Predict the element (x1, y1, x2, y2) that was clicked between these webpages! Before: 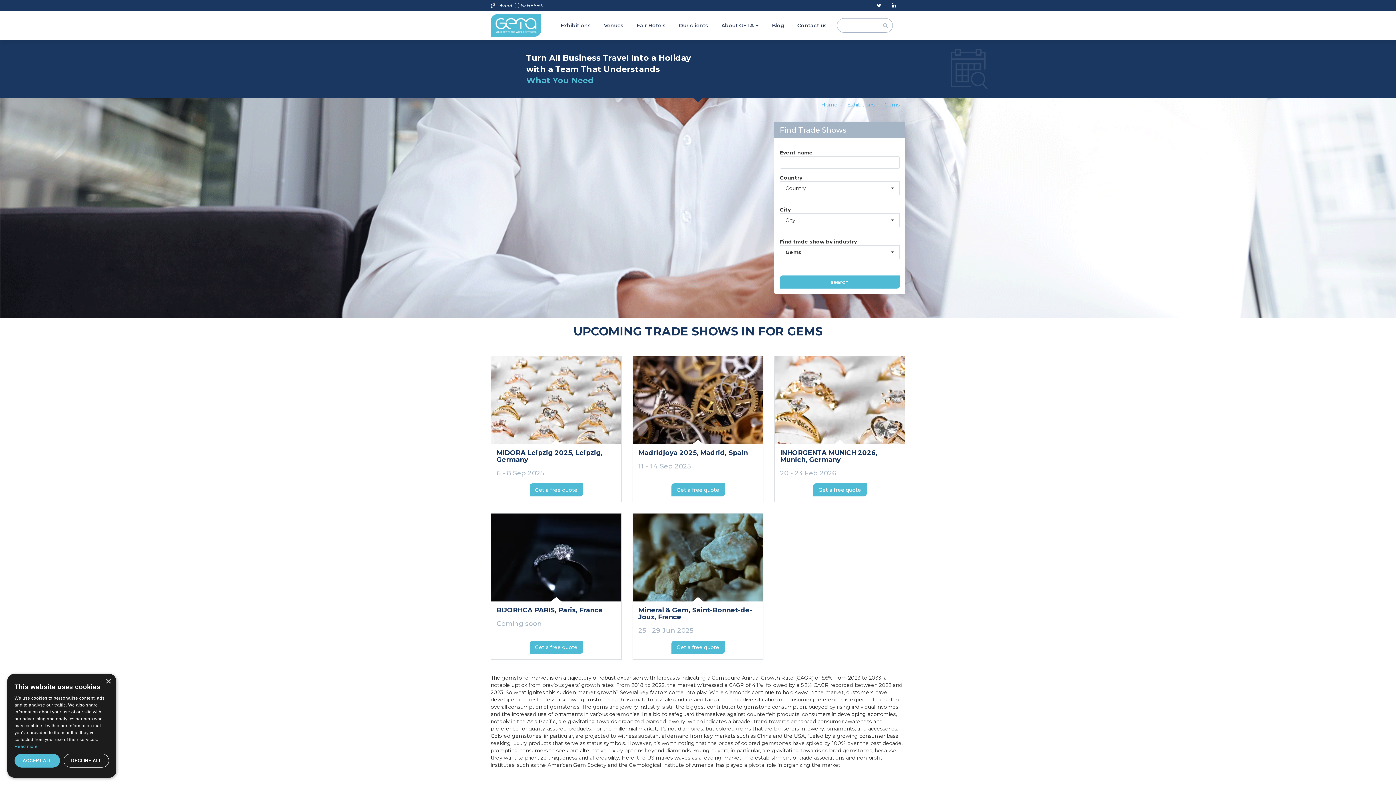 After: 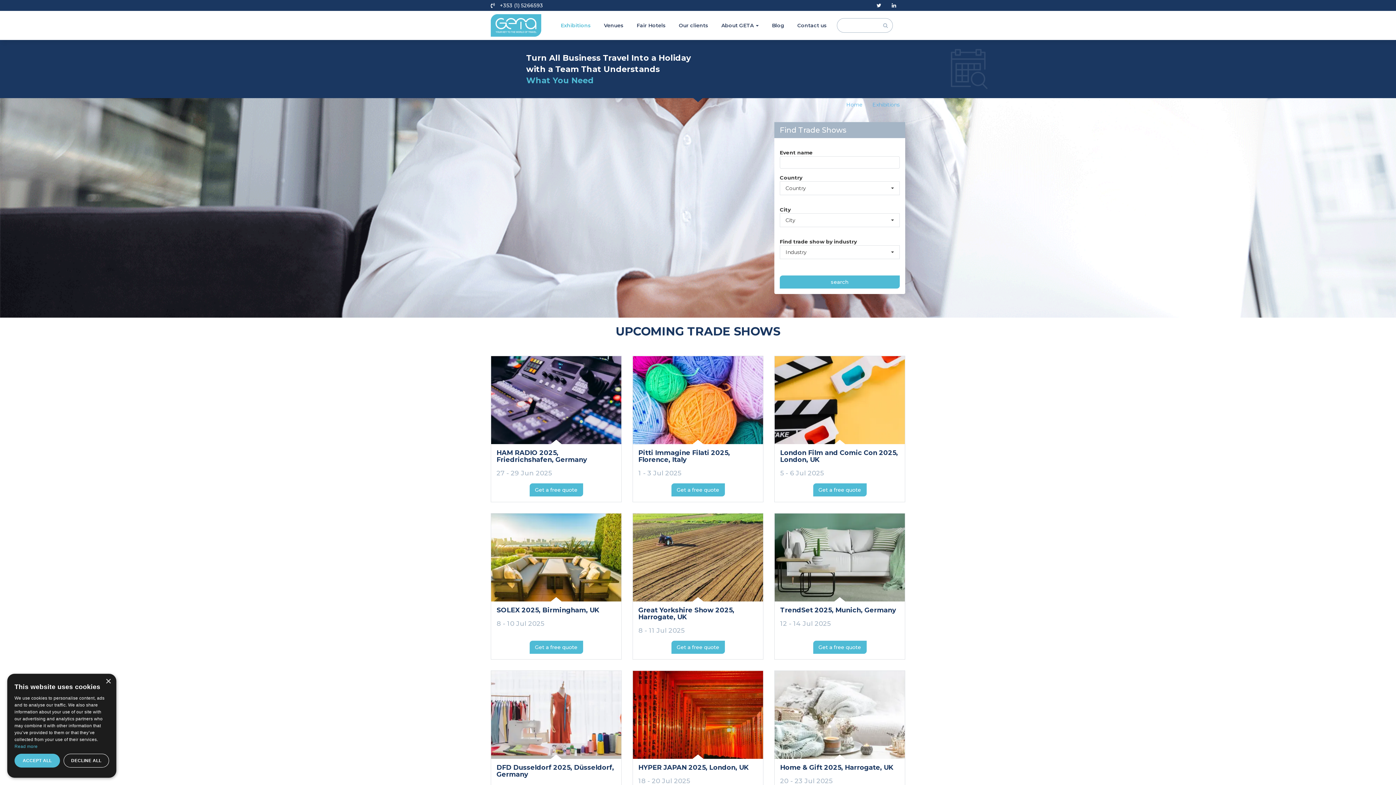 Action: label: Exhibitions bbox: (554, 10, 597, 40)